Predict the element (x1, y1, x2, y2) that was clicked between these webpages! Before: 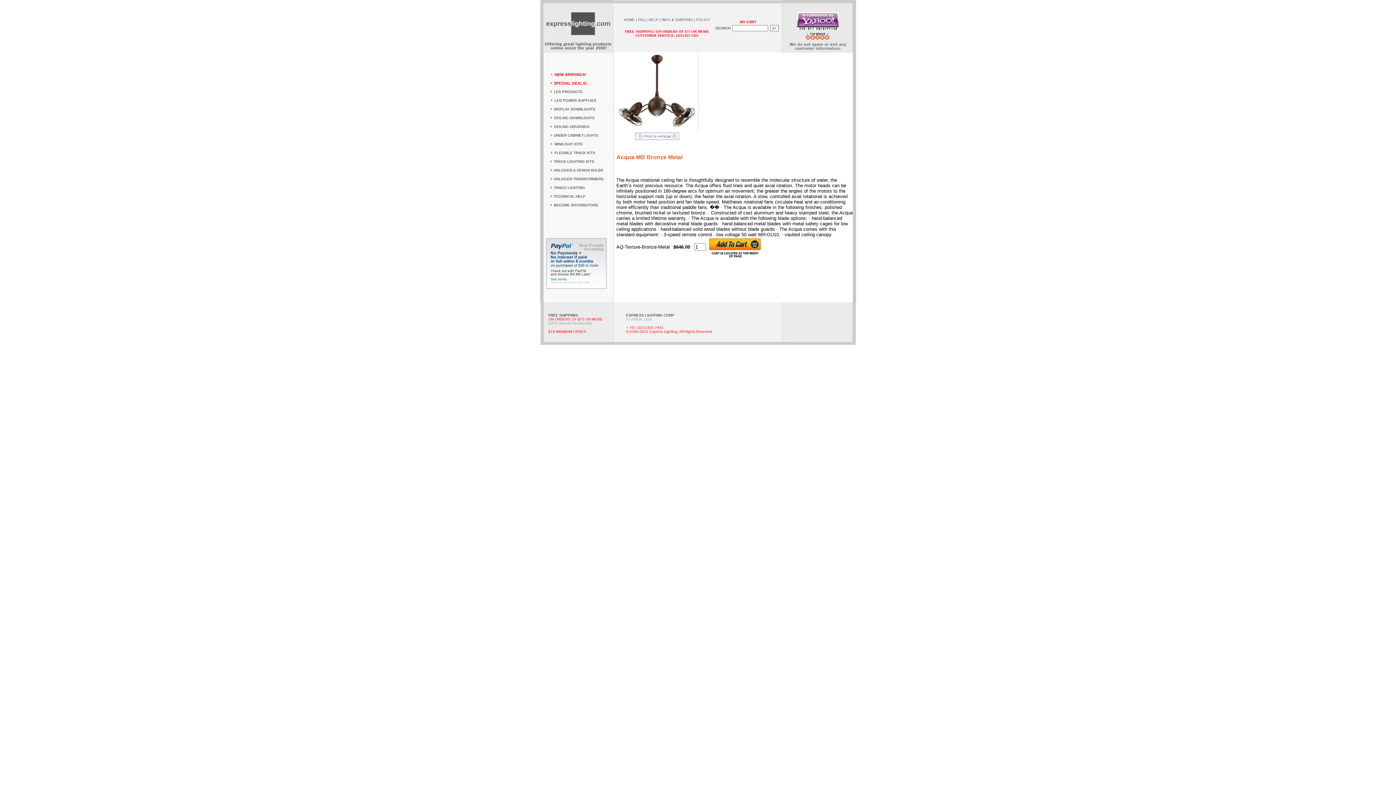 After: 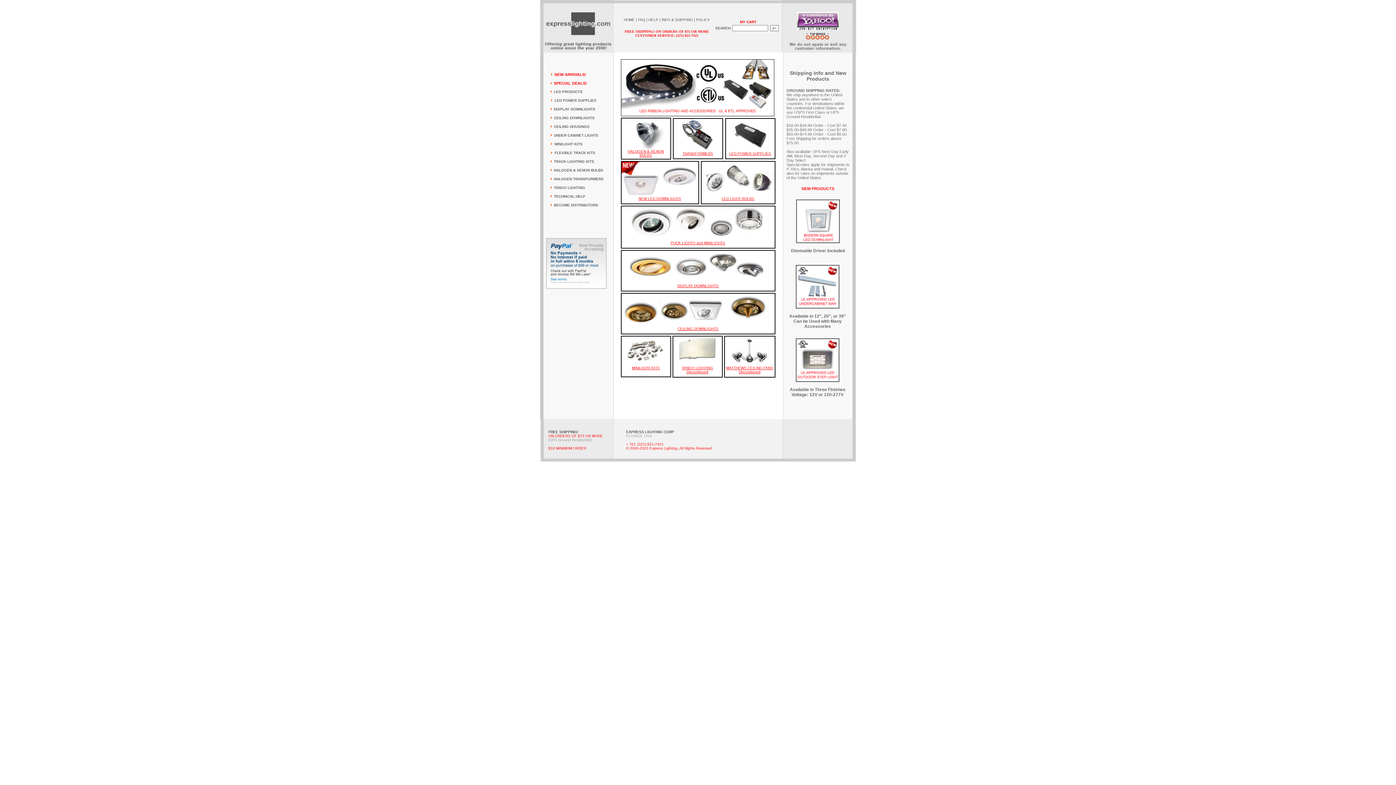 Action: bbox: (540, 47, 613, 53)